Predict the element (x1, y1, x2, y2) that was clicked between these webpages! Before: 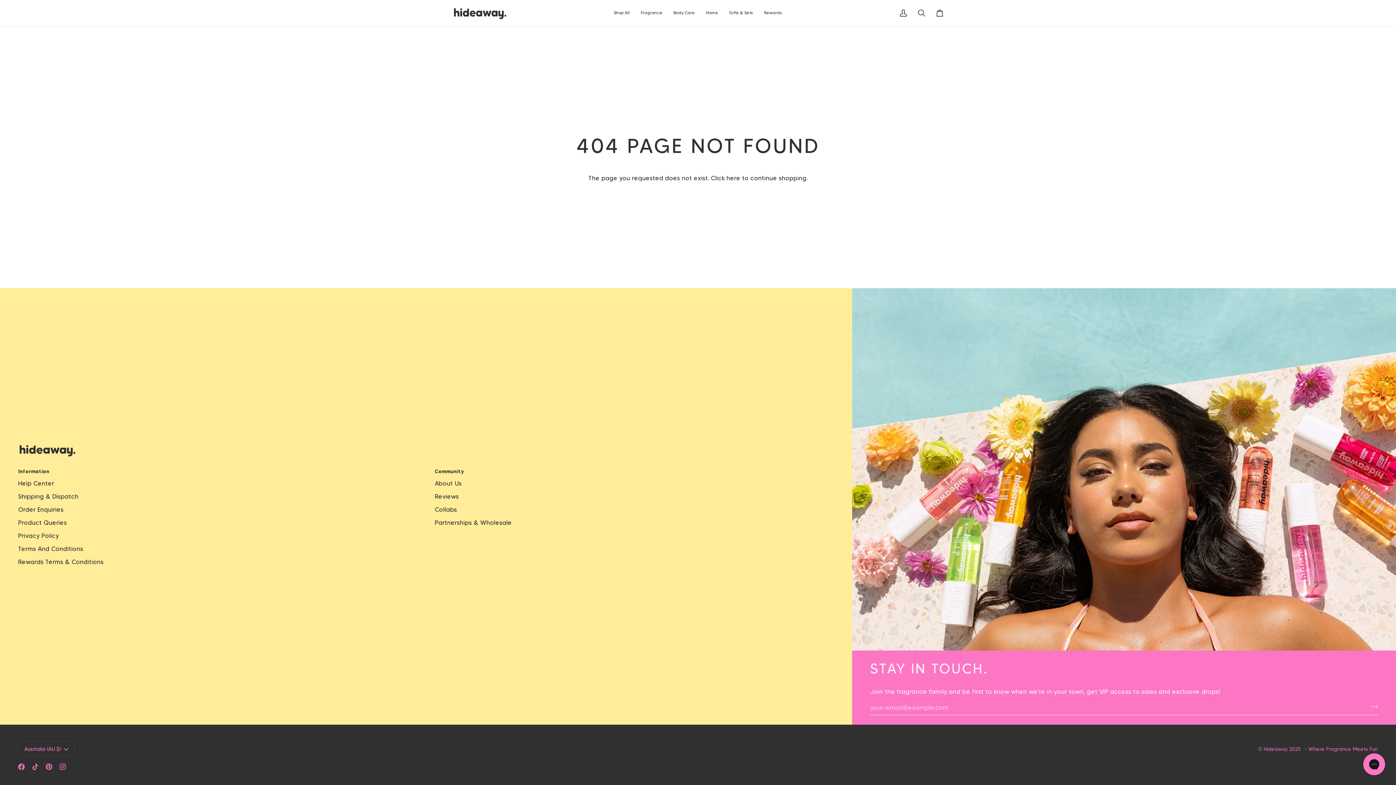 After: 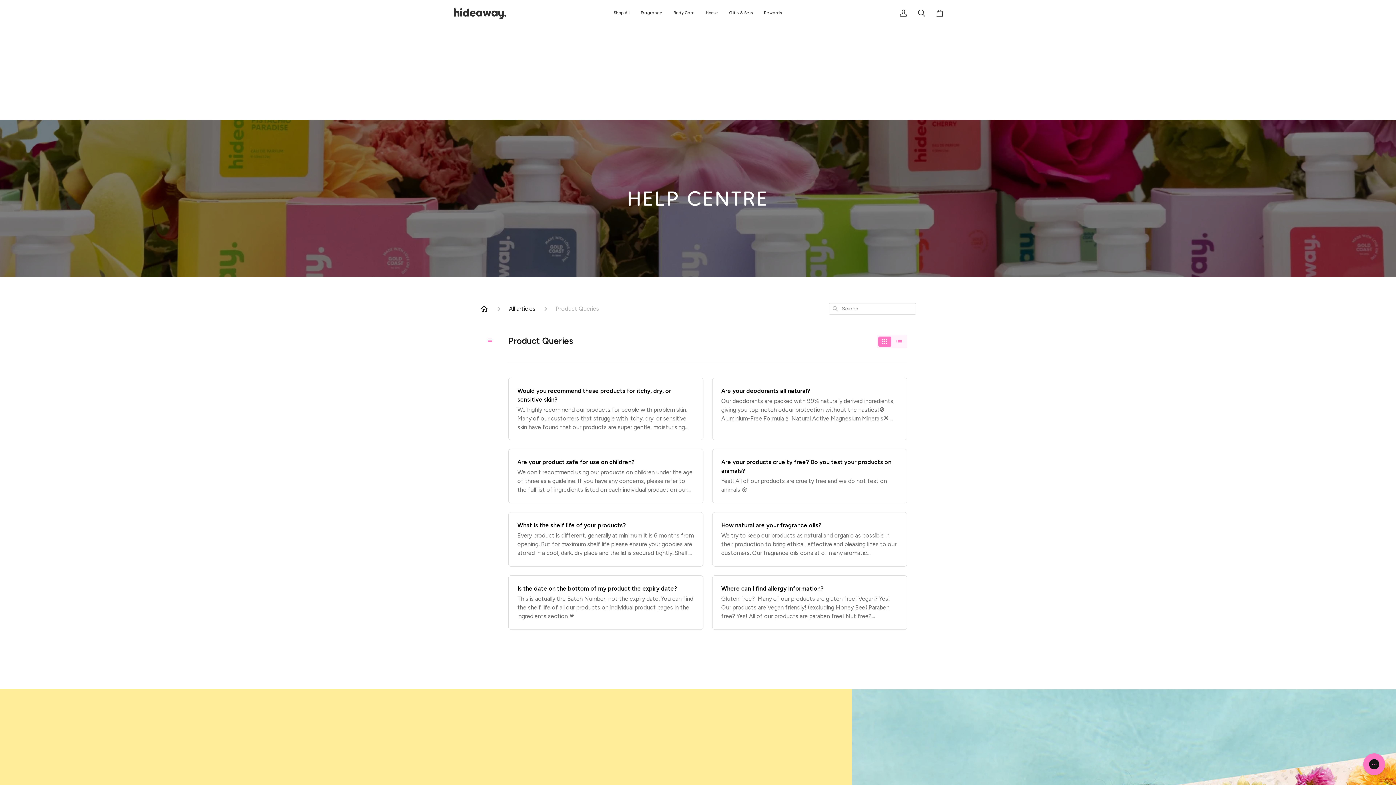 Action: label: Product Queries bbox: (18, 519, 66, 526)